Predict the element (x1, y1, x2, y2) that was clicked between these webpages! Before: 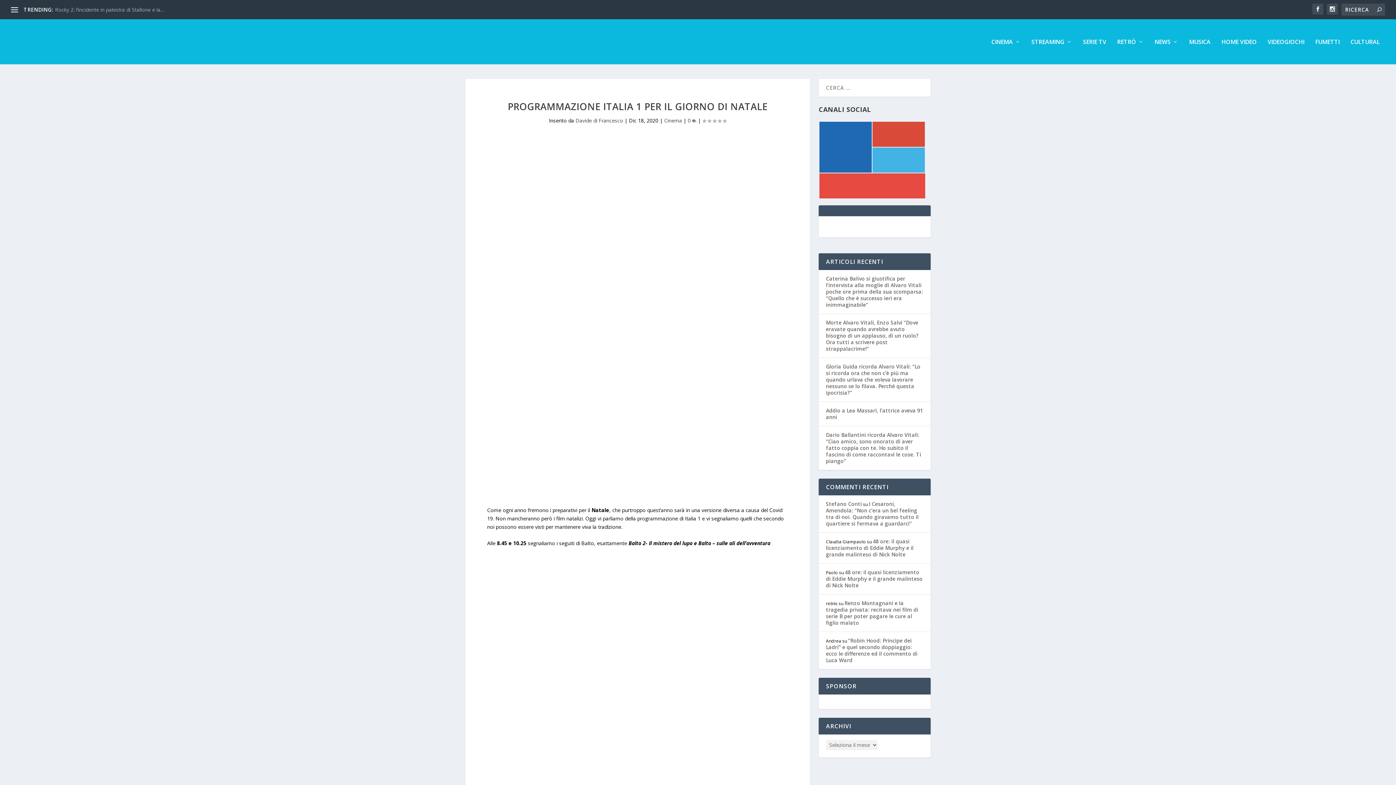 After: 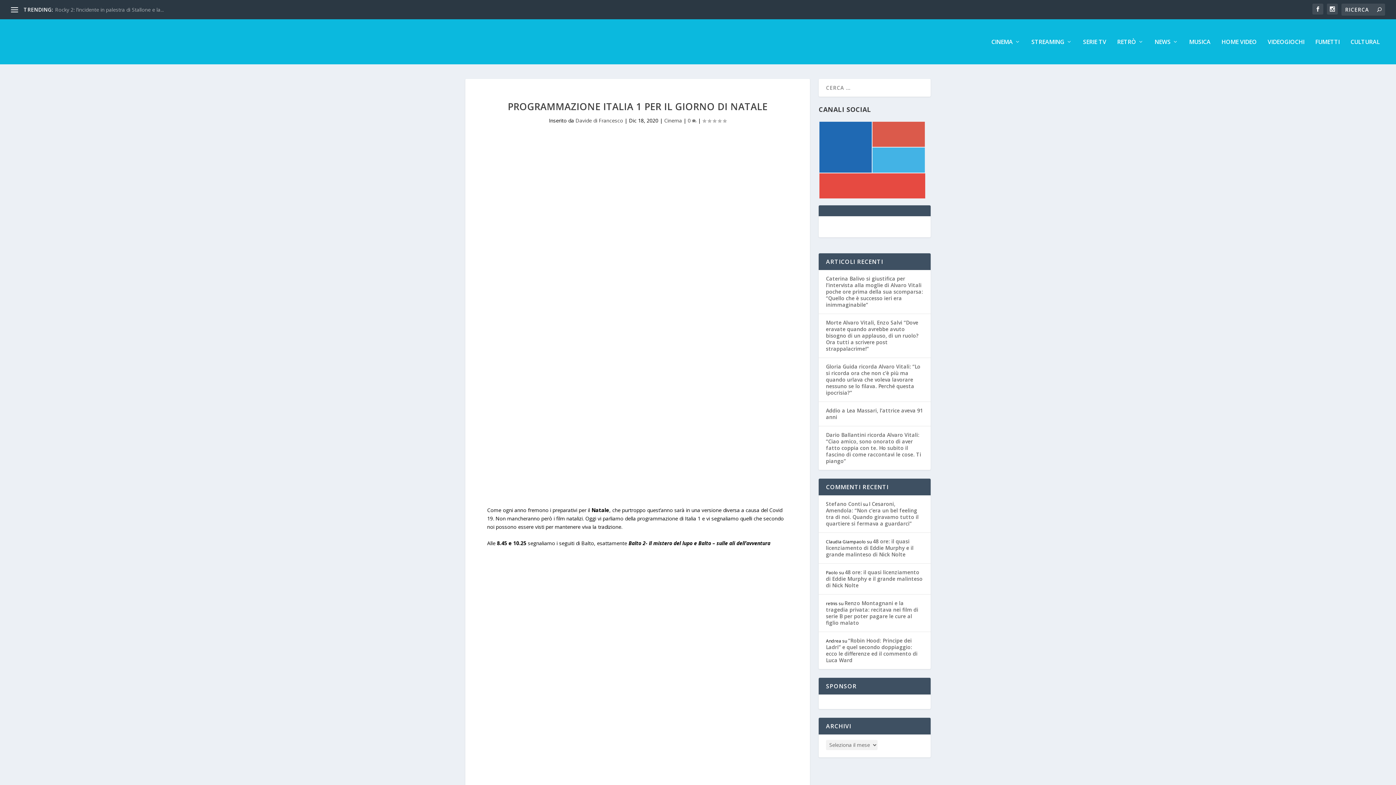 Action: bbox: (872, 121, 924, 146)